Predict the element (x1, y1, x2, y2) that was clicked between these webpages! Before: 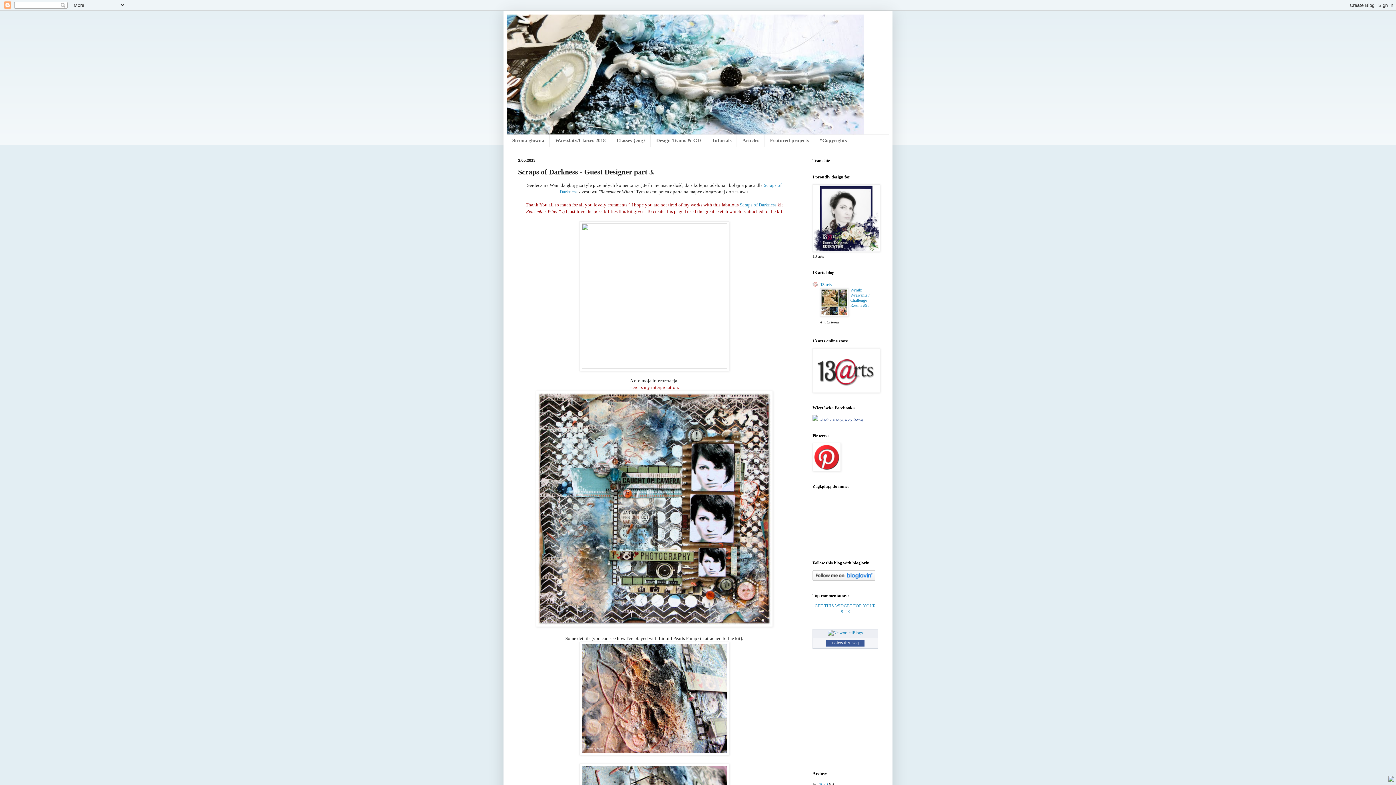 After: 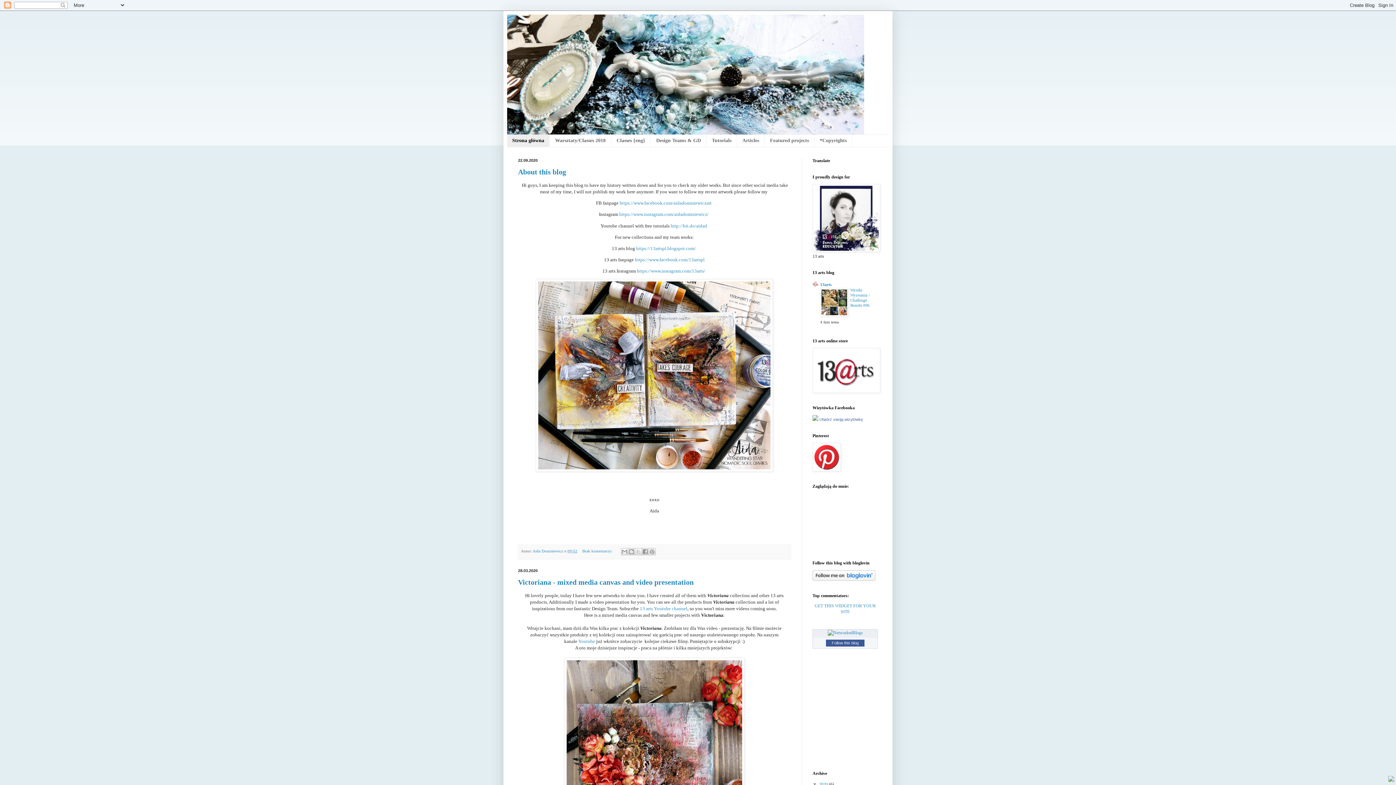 Action: bbox: (507, 134, 549, 146) label: Strona główna